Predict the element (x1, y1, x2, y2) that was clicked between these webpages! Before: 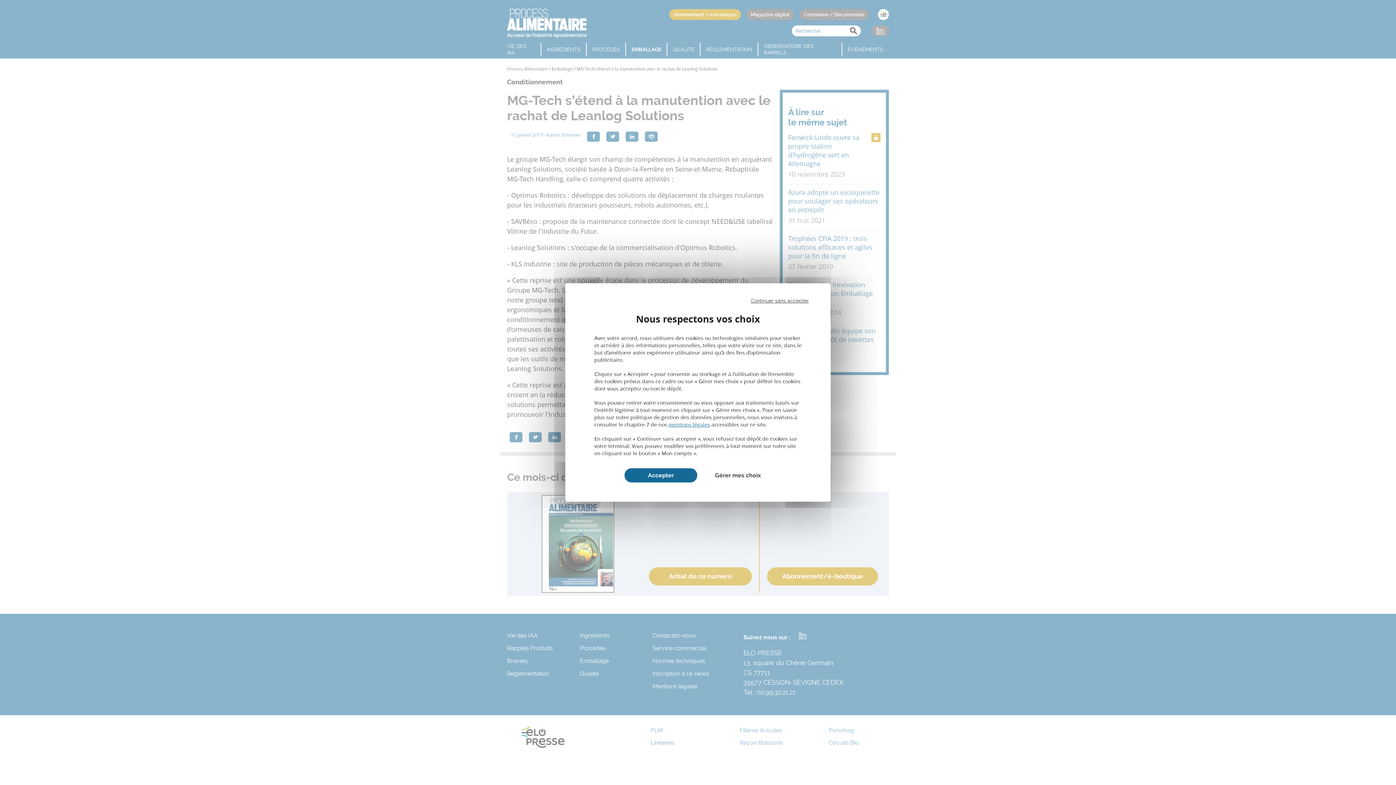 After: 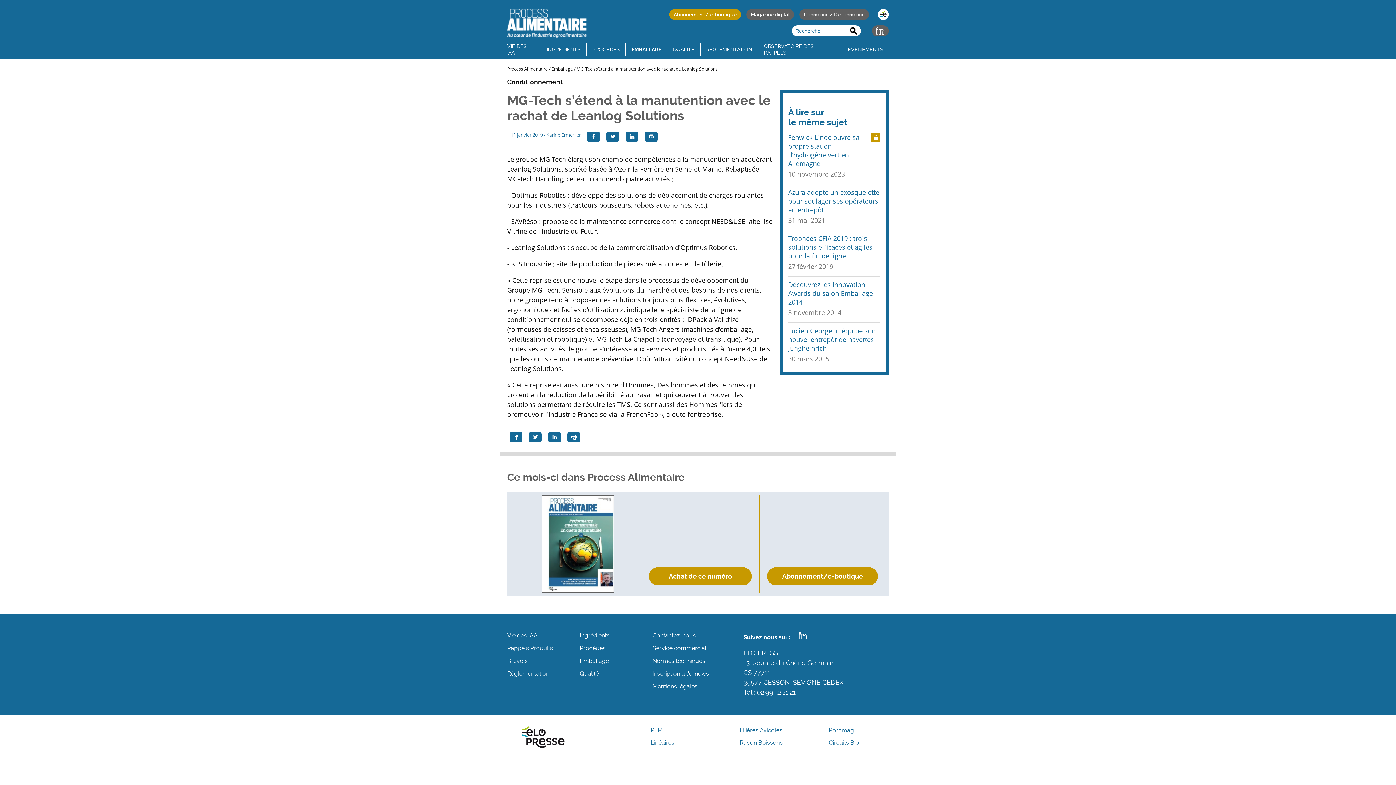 Action: label: Cookies : Continuer sans accepter bbox: (747, 296, 812, 305)